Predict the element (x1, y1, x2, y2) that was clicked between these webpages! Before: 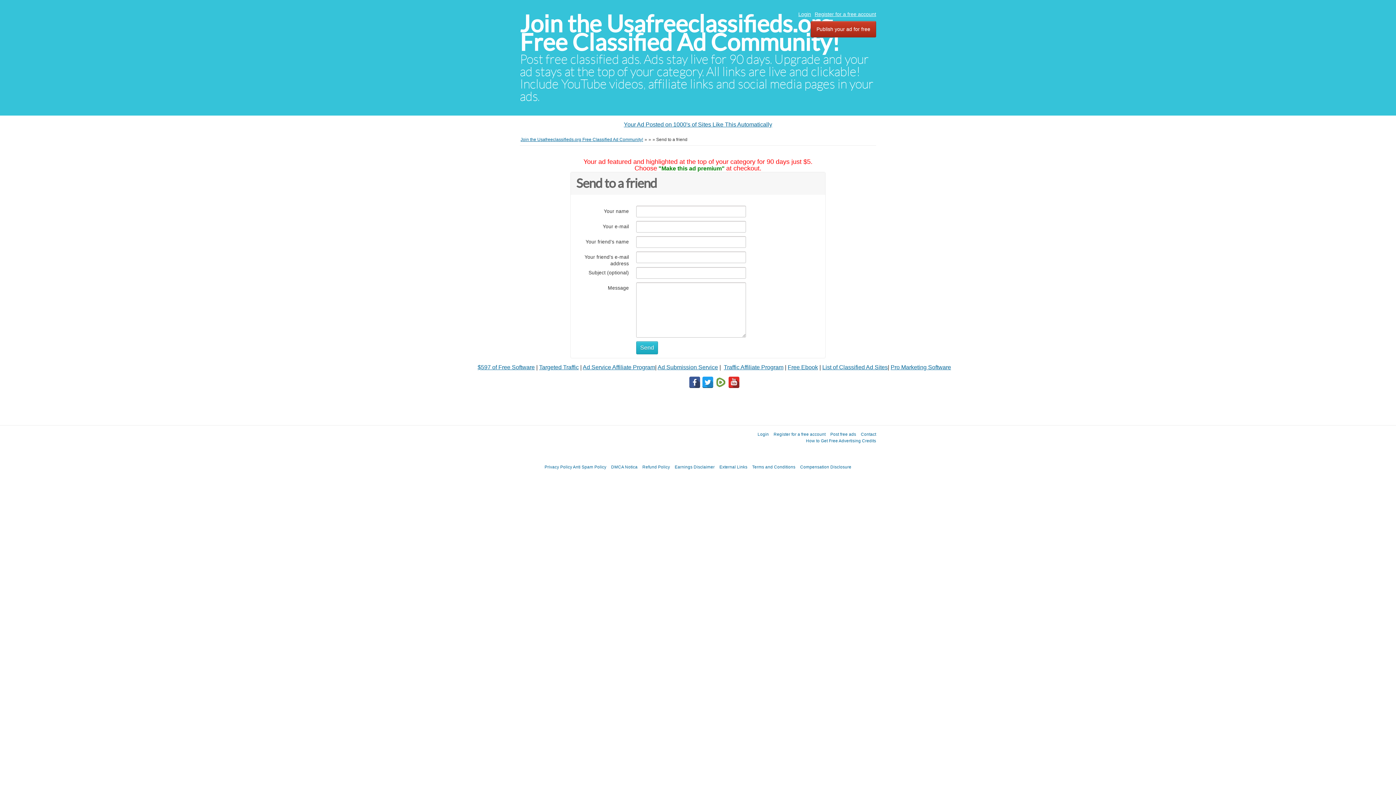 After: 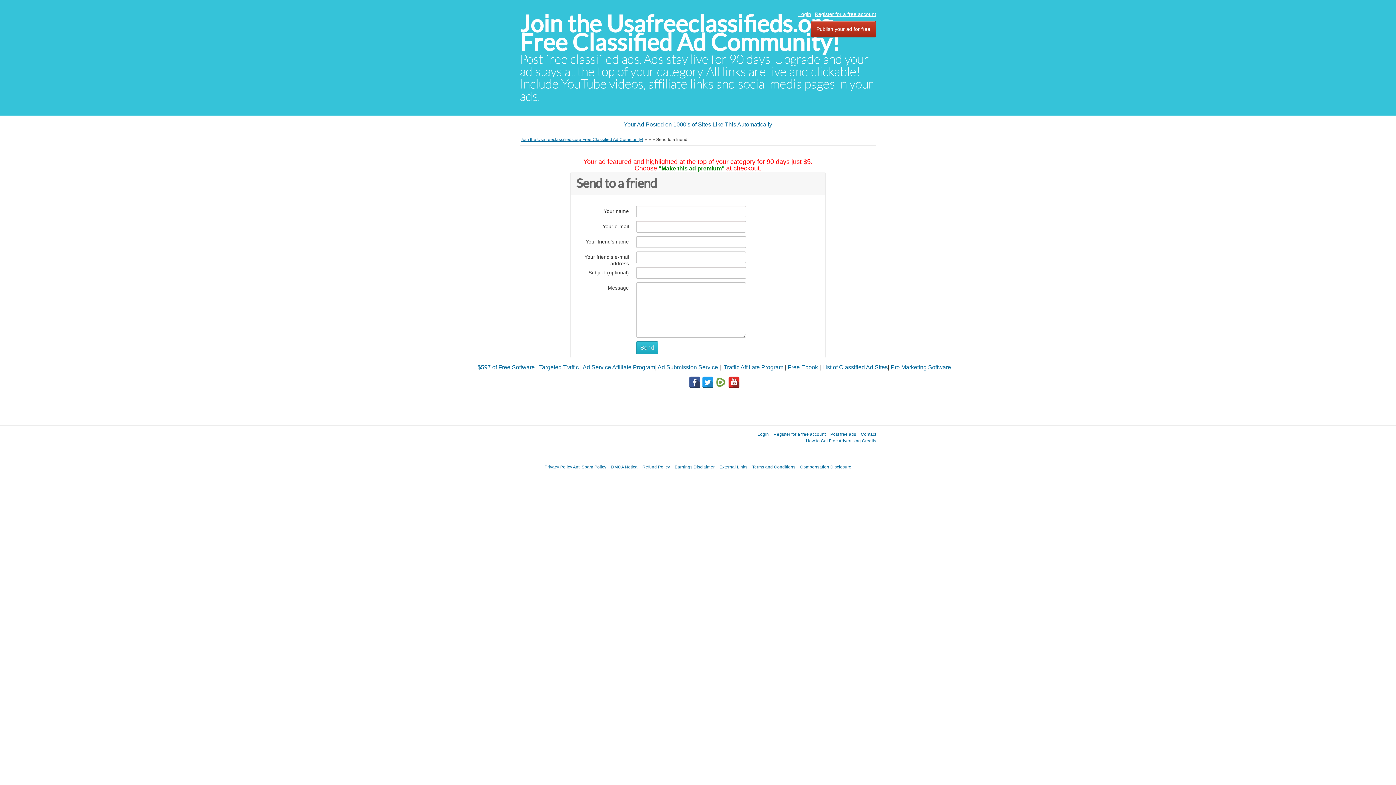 Action: bbox: (544, 464, 572, 469) label: Privacy Policy